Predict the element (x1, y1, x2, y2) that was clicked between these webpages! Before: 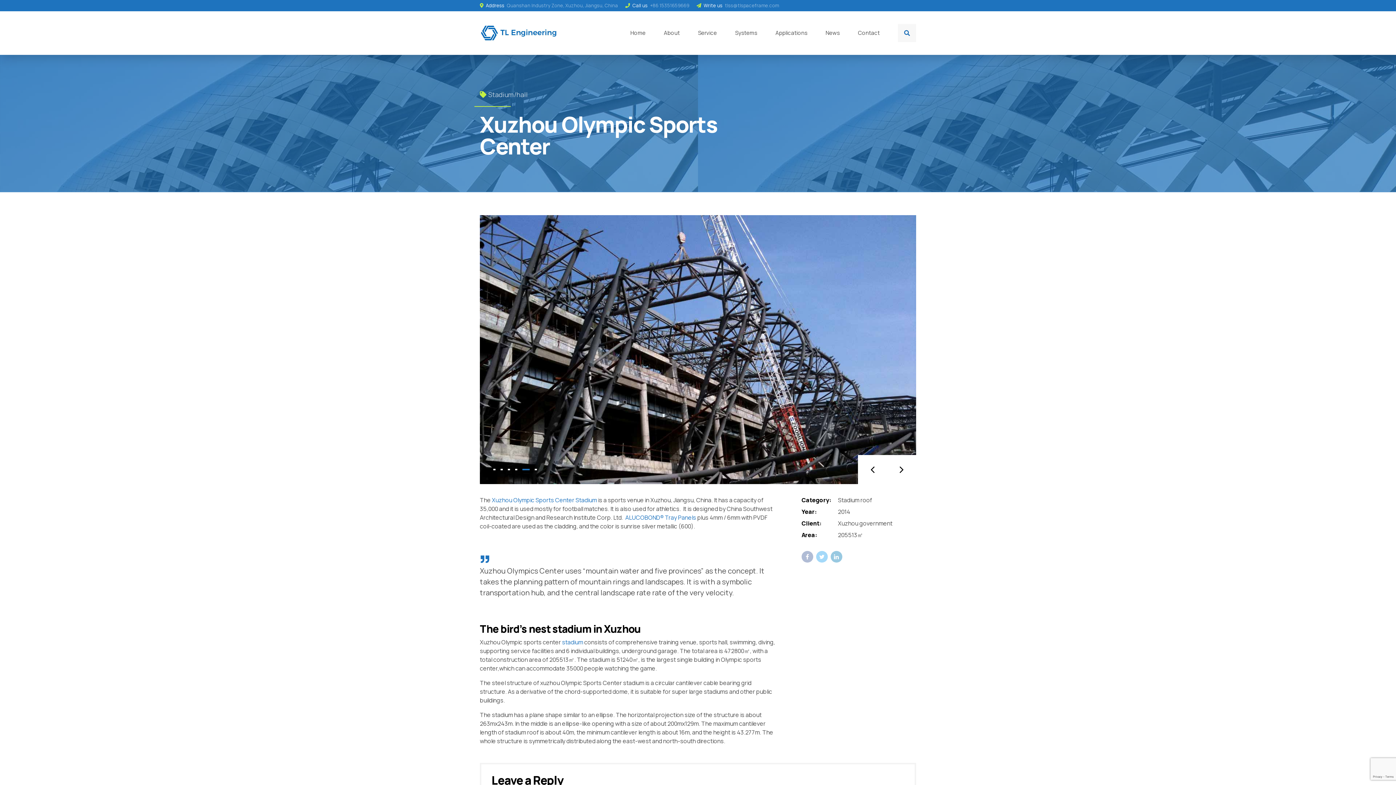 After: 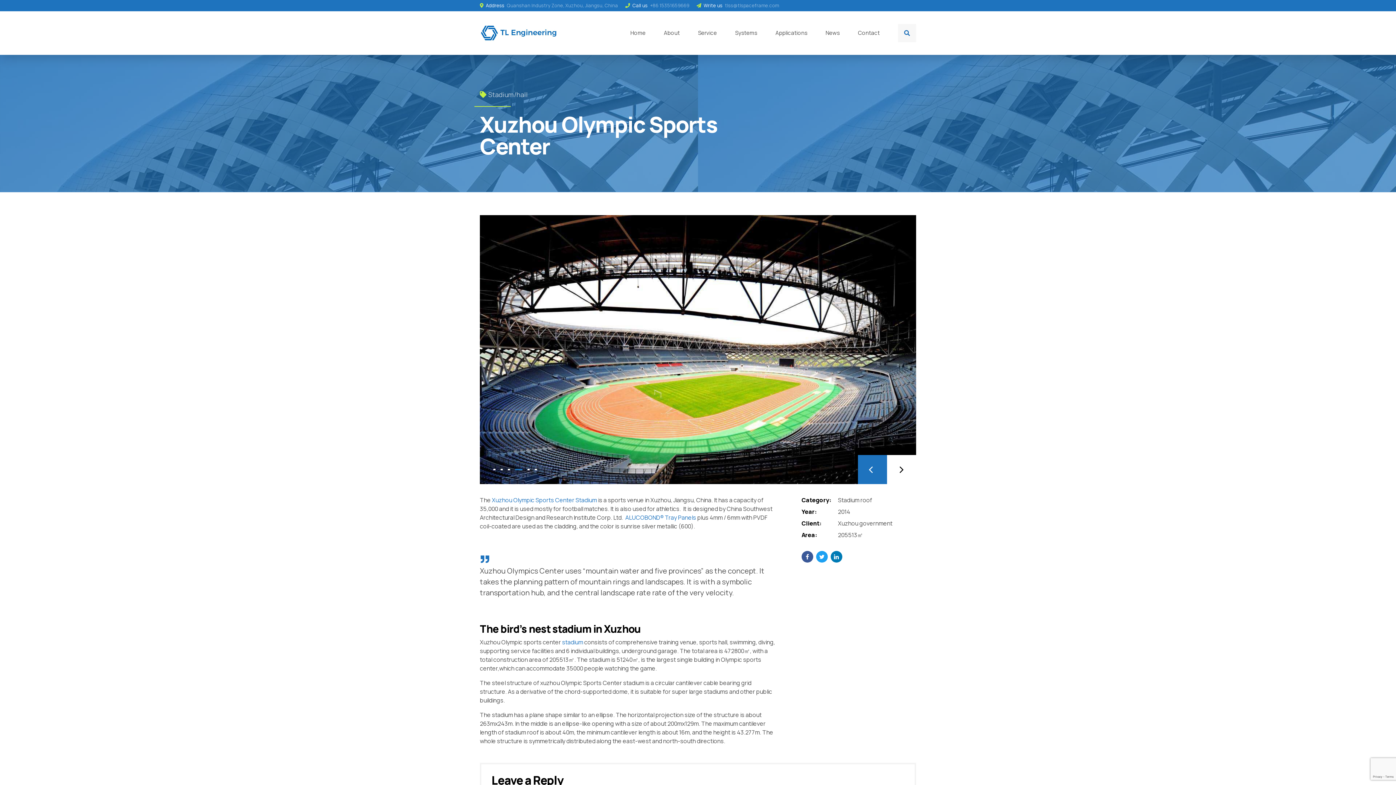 Action: label: Previous bbox: (858, 455, 887, 484)